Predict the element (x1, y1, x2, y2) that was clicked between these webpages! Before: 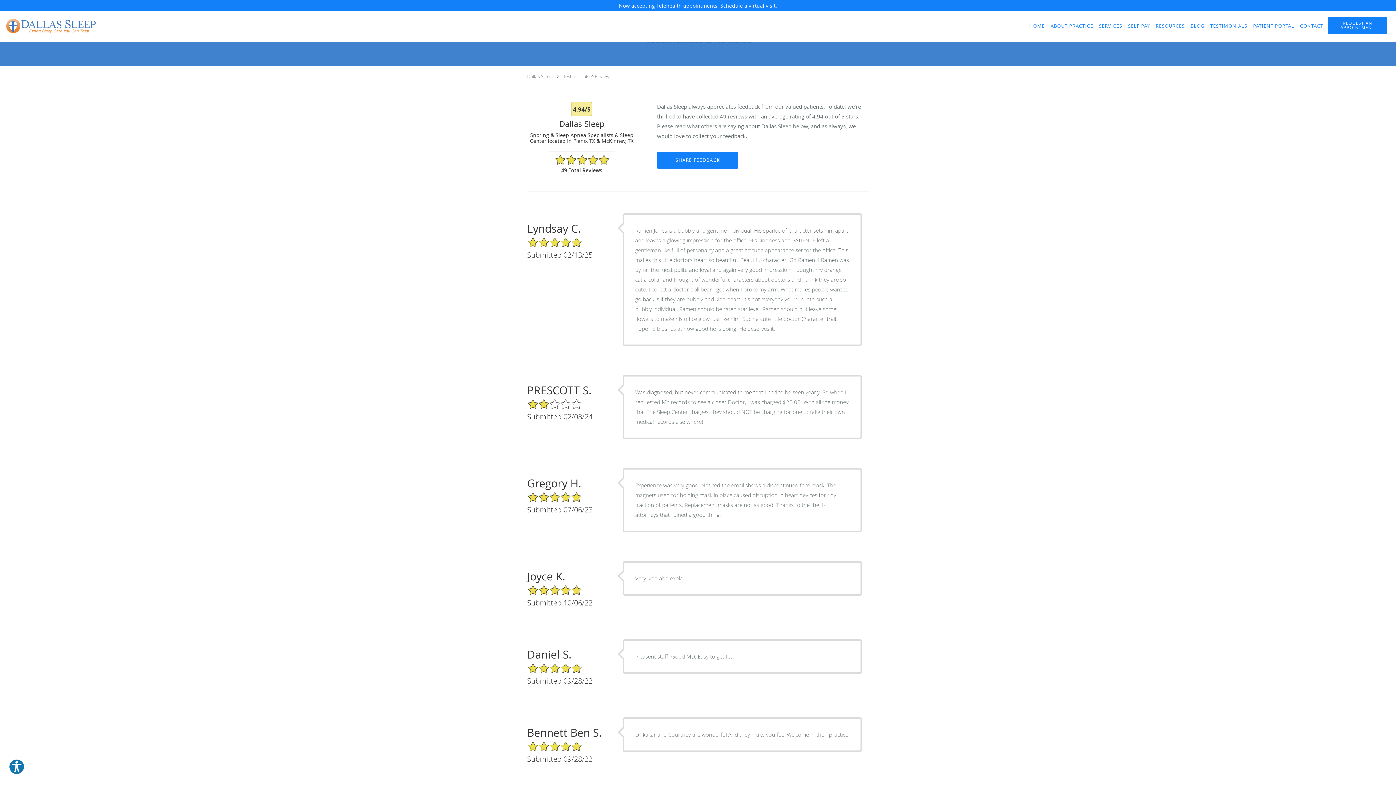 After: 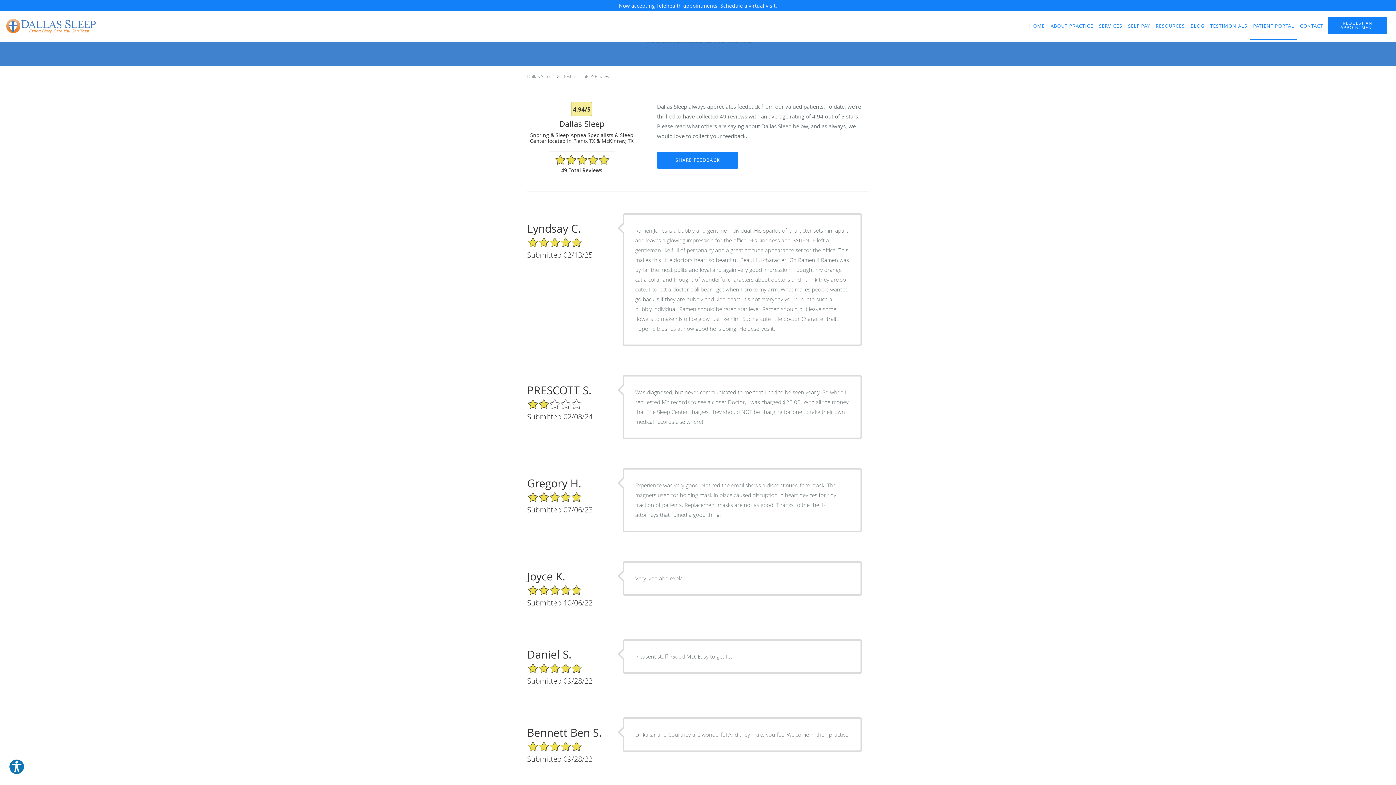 Action: bbox: (1250, 11, 1297, 40) label: PATIENT PORTAL